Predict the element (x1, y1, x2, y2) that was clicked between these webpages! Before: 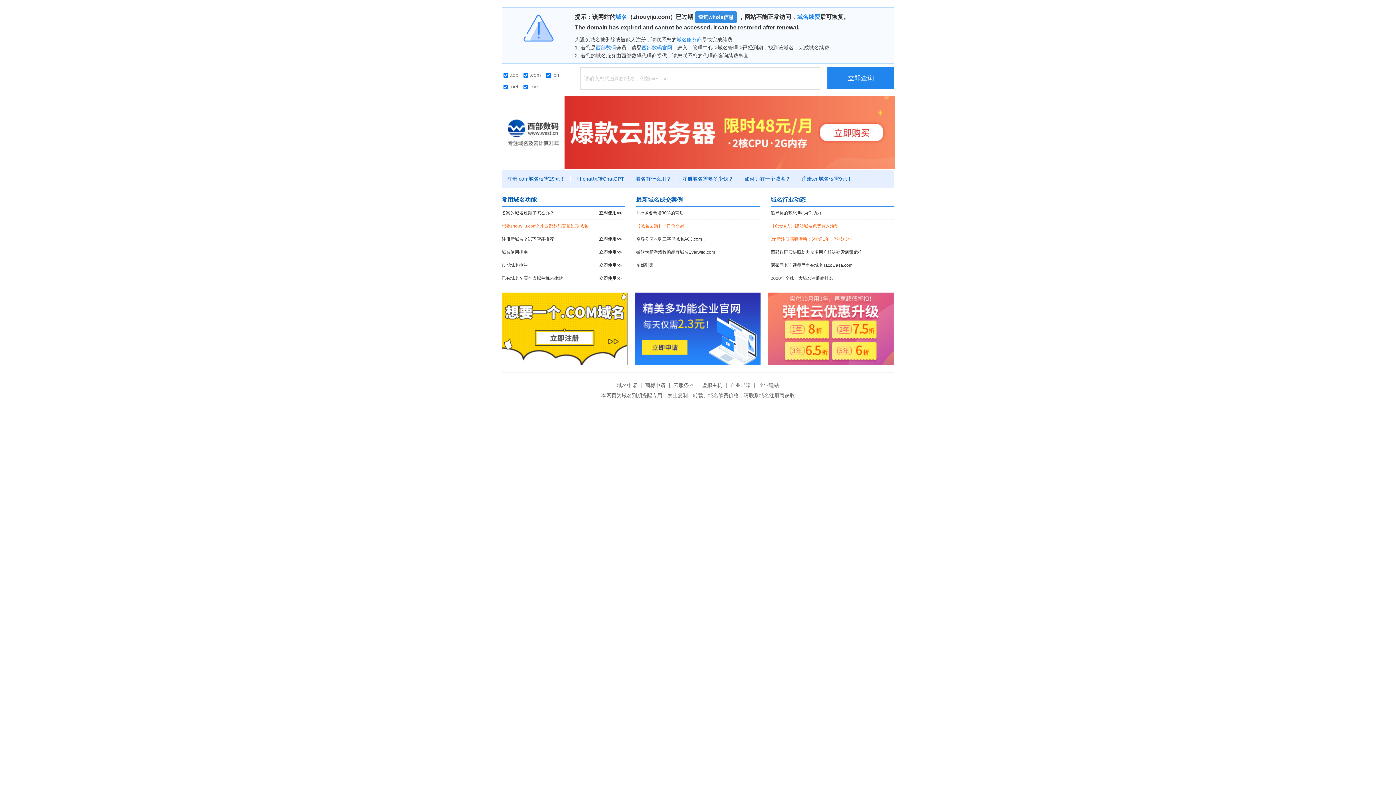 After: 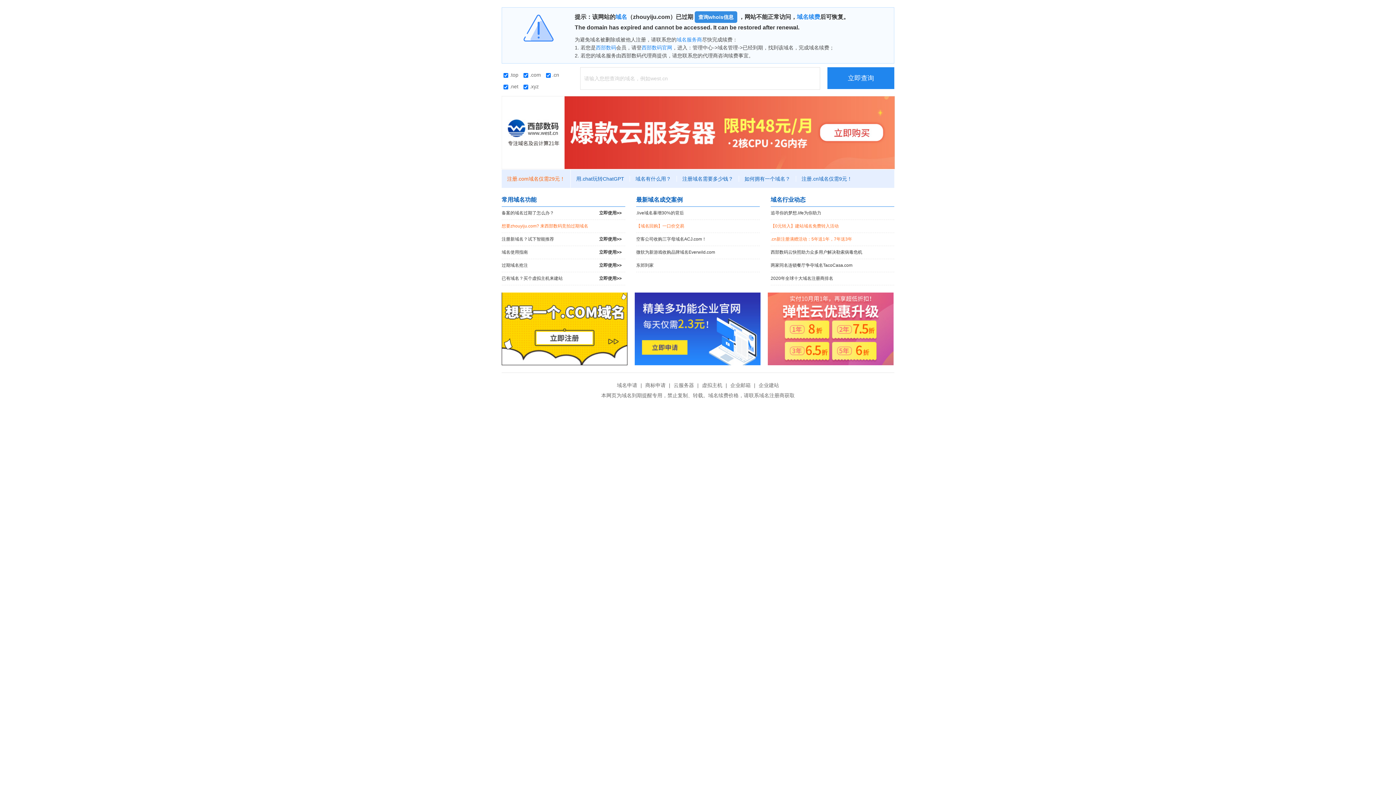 Action: bbox: (501, 176, 570, 181) label: 注册.com域名仅需29元！